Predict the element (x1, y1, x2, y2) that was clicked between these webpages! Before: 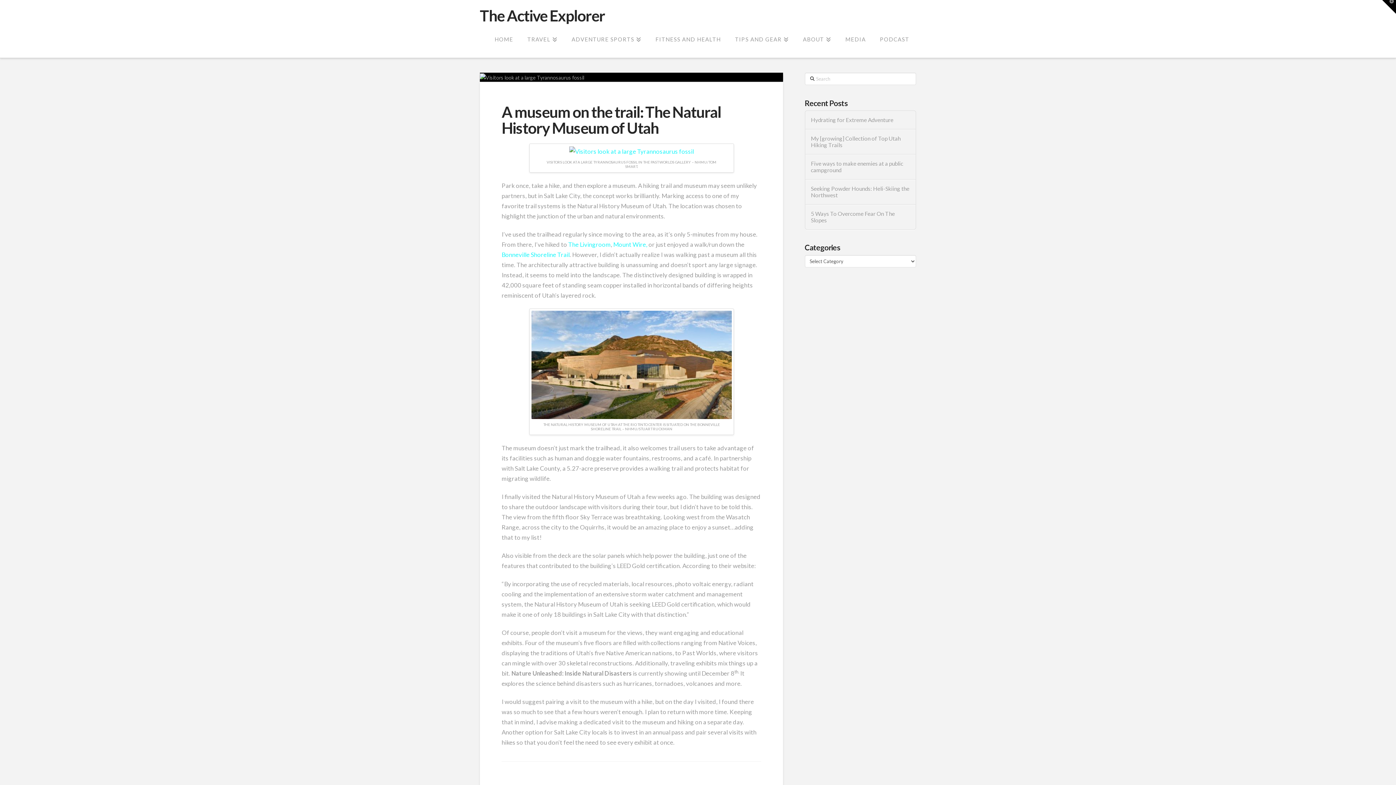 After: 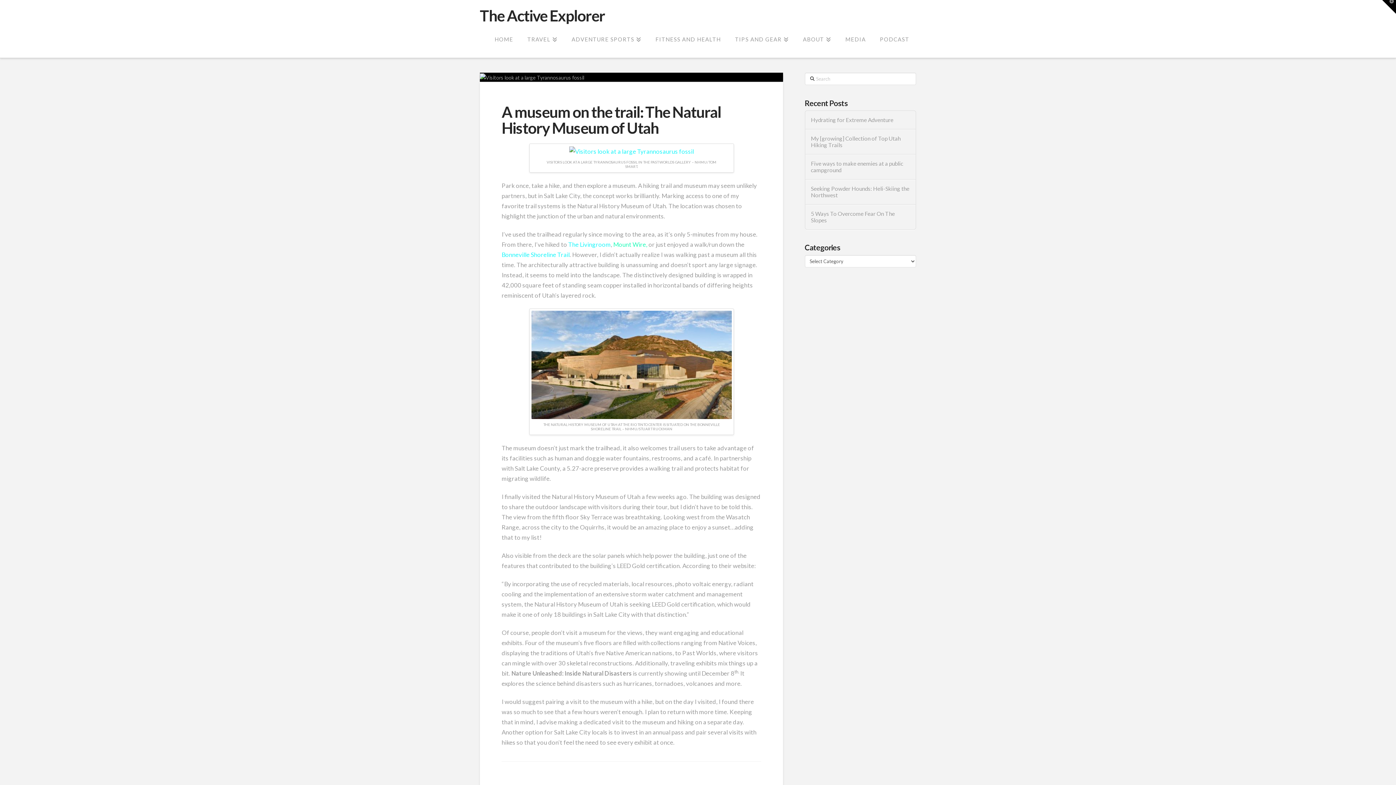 Action: bbox: (613, 240, 647, 248) label: Mount Wire,